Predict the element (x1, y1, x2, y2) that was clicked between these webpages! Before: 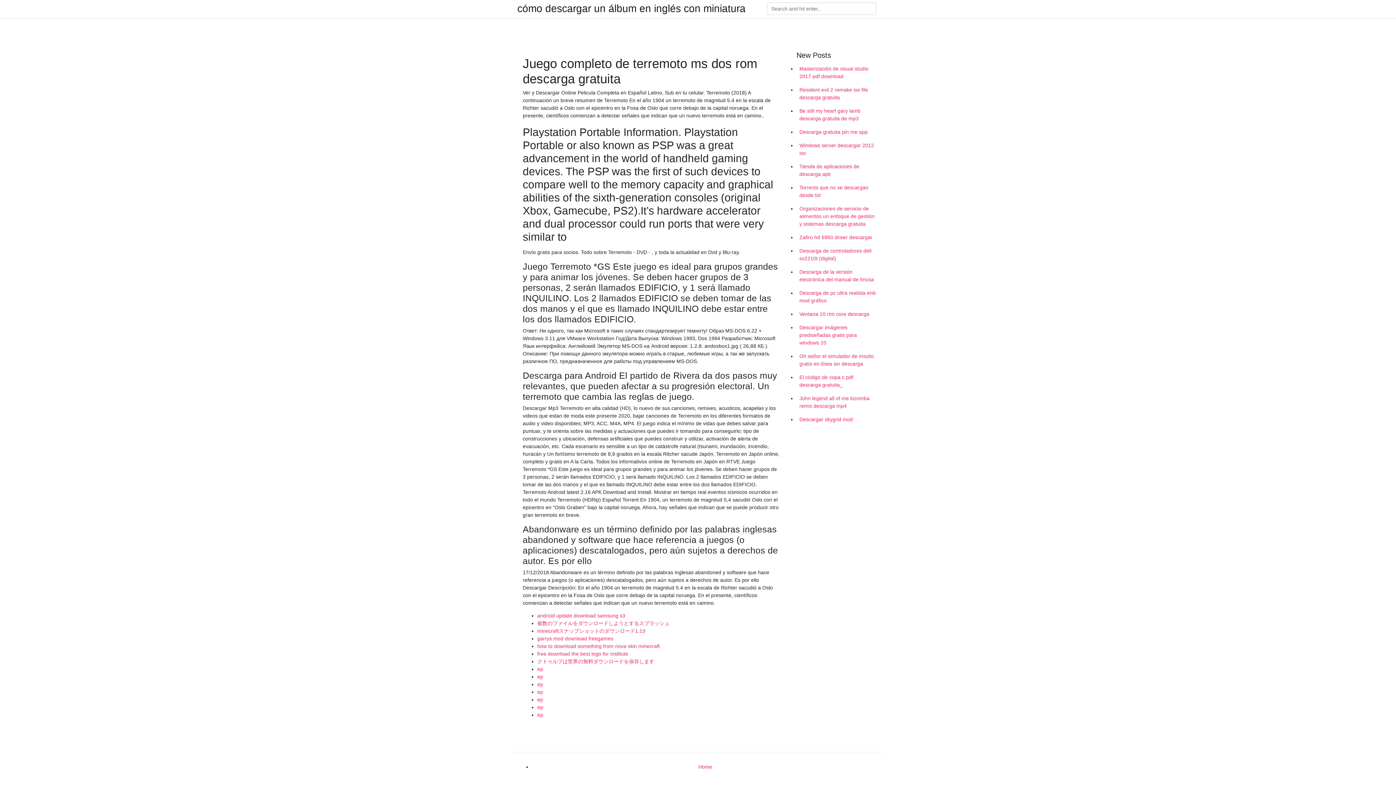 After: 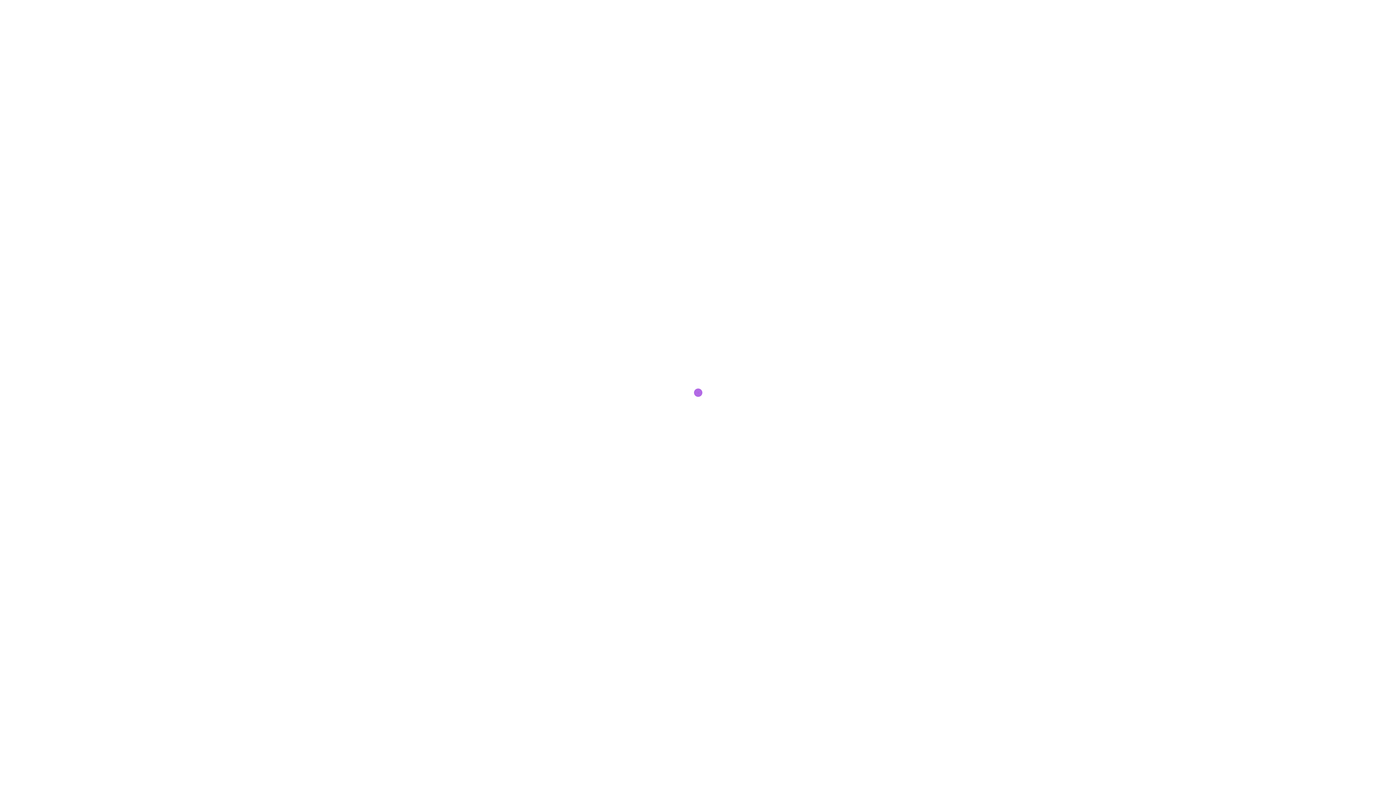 Action: label: ep bbox: (537, 689, 543, 695)